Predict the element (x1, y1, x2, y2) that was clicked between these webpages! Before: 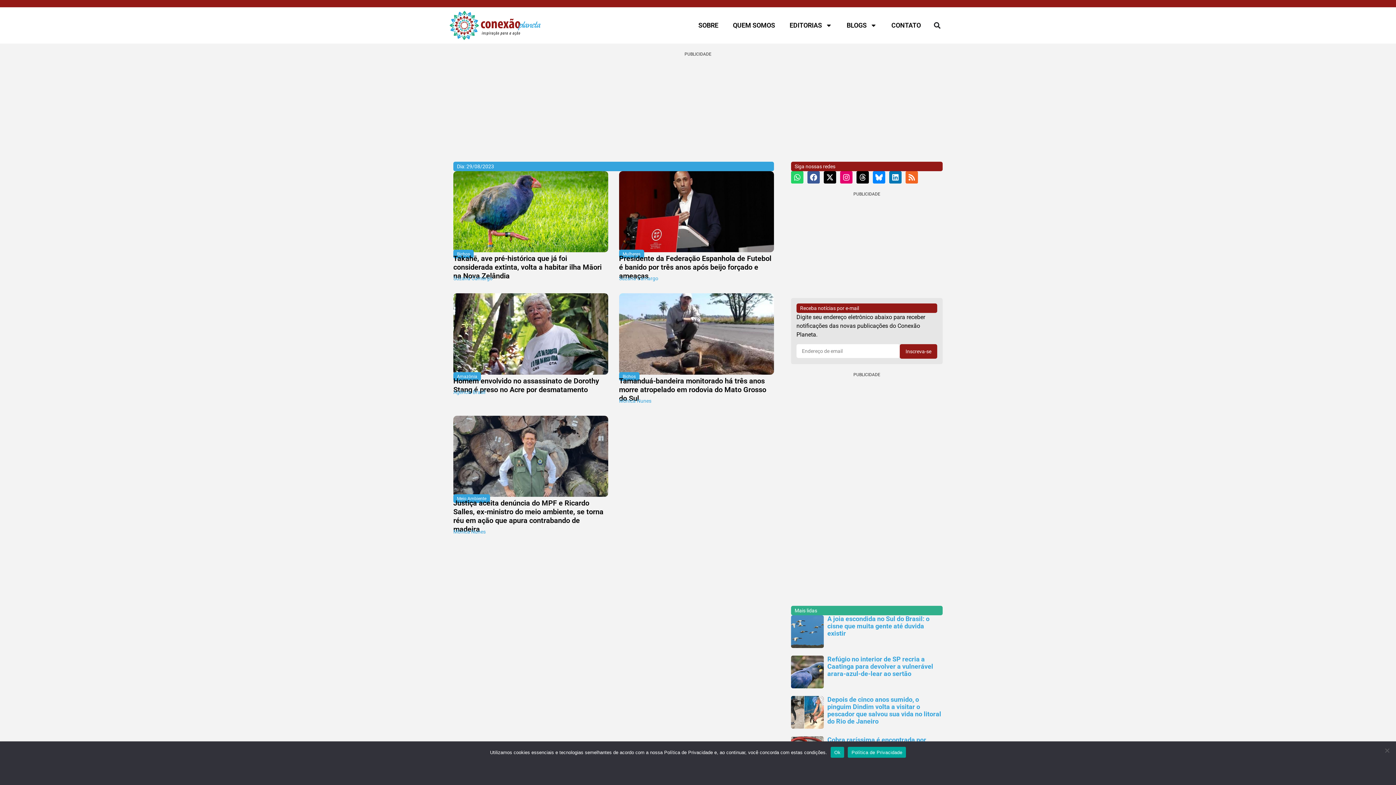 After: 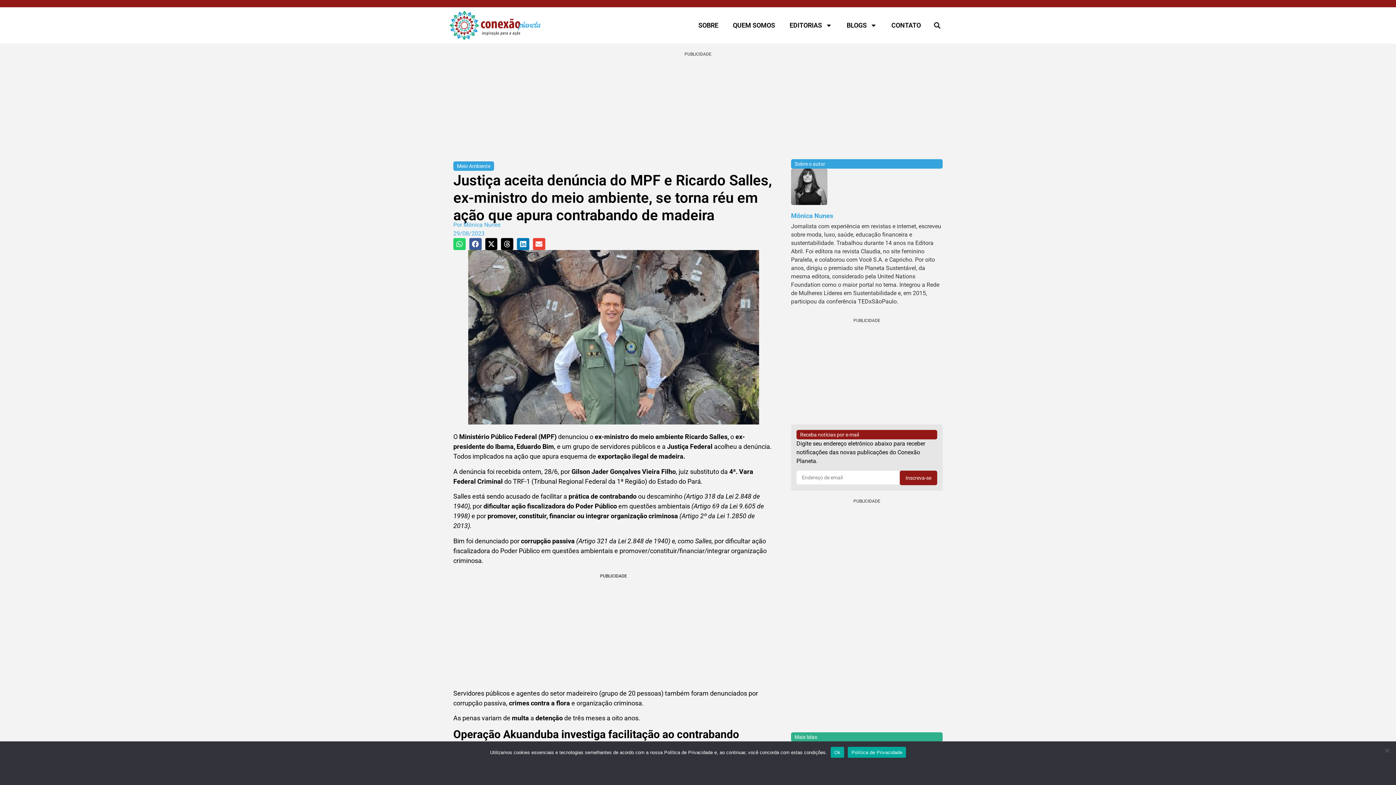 Action: bbox: (453, 415, 608, 497)